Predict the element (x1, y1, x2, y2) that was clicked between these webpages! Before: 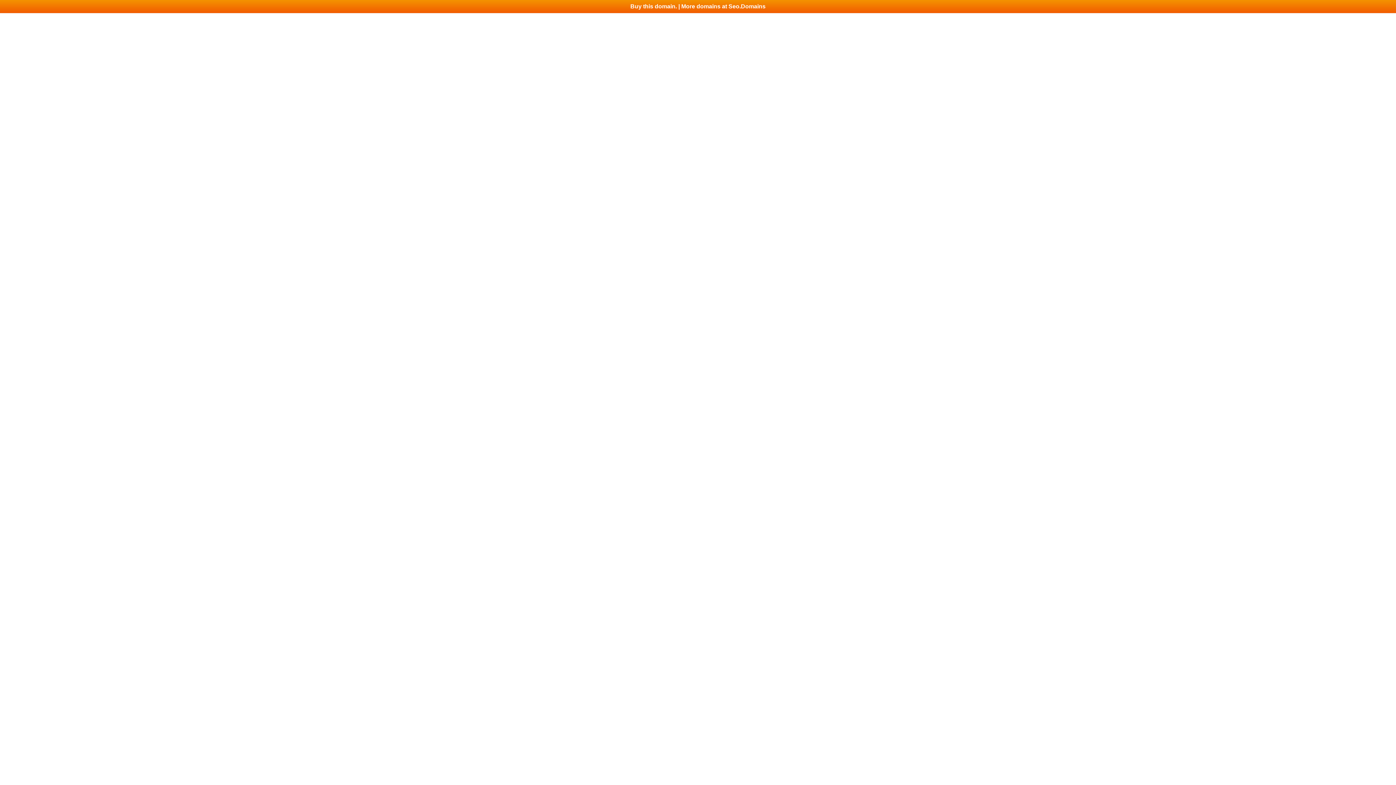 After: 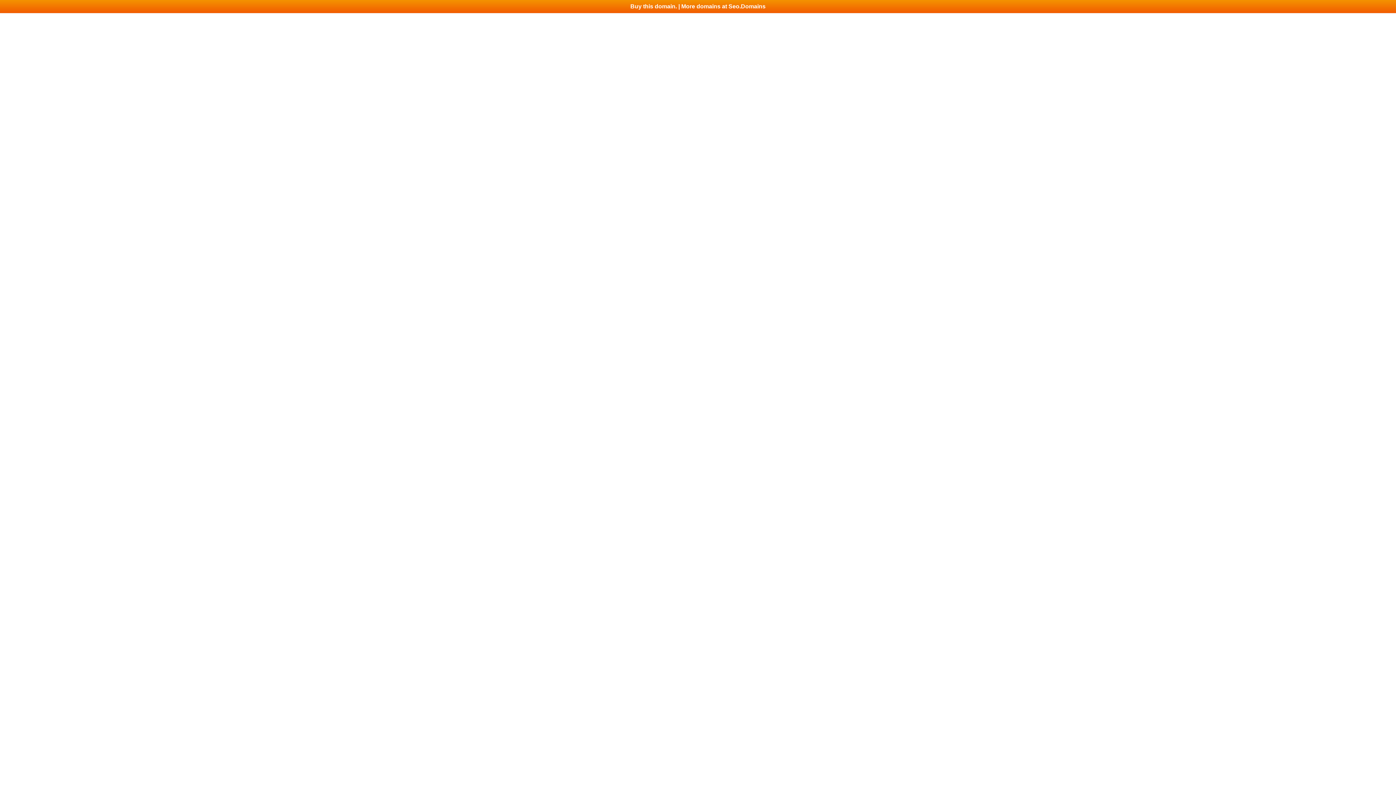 Action: label: Buy this domain. | More domains at Seo.Domains bbox: (0, 0, 1396, 13)